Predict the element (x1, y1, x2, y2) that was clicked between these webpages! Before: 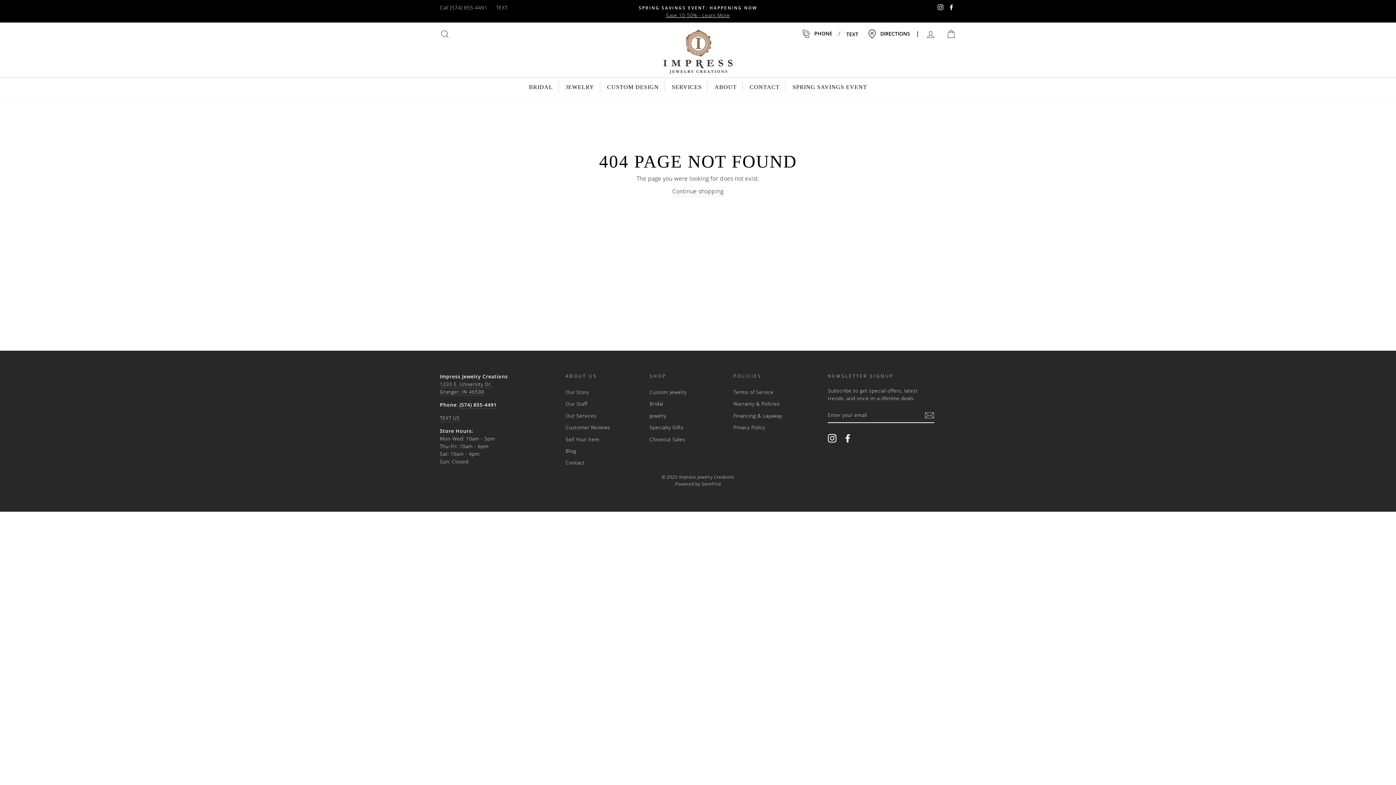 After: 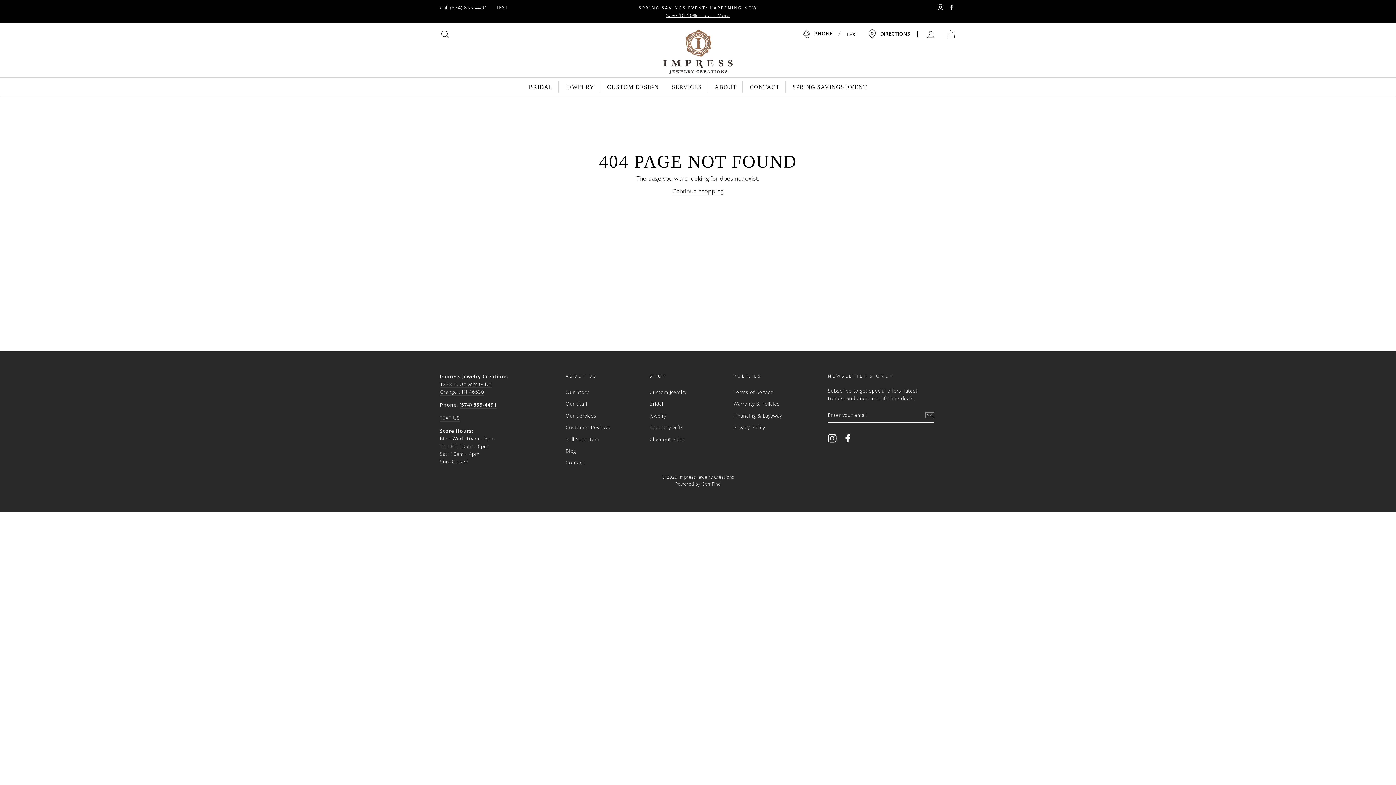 Action: bbox: (436, 1, 491, 13) label: Call (574) 855-4491